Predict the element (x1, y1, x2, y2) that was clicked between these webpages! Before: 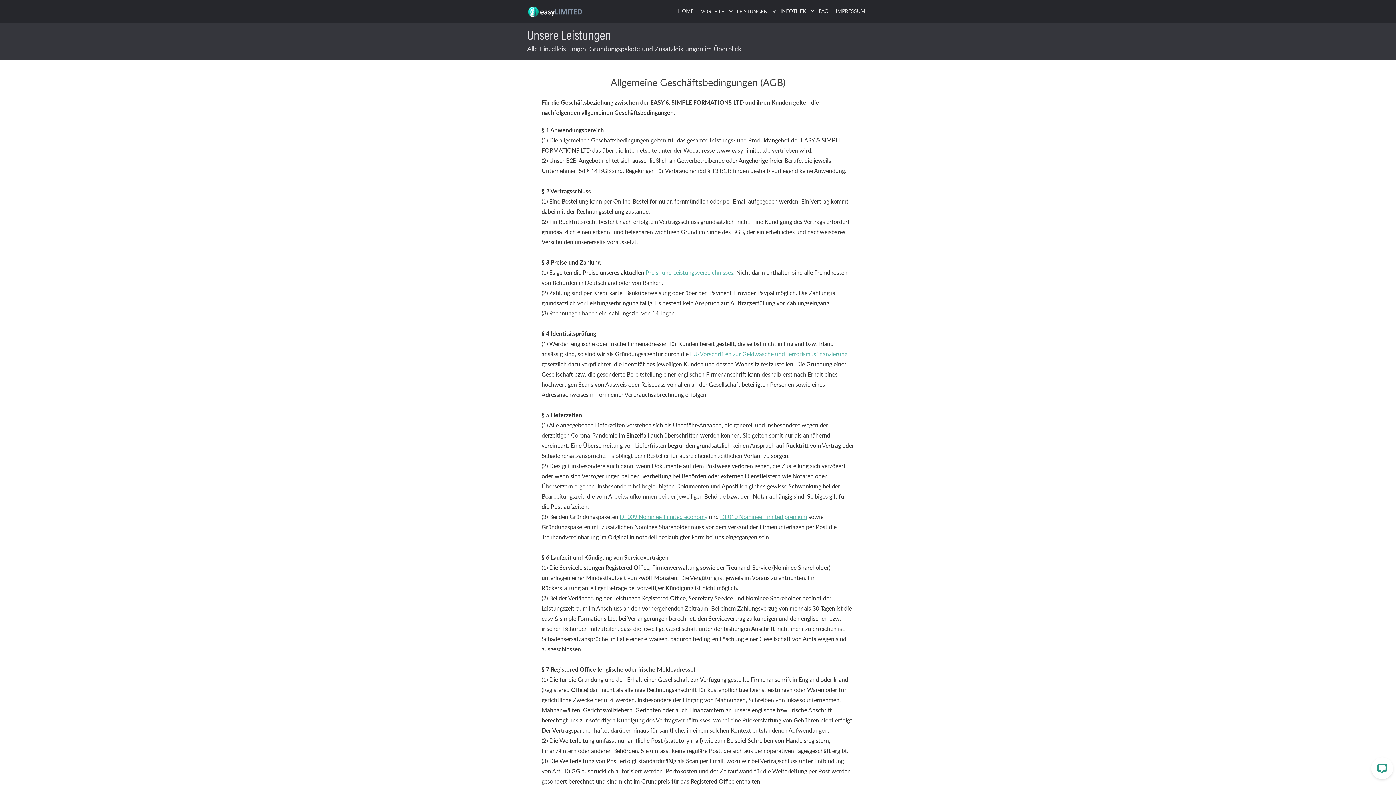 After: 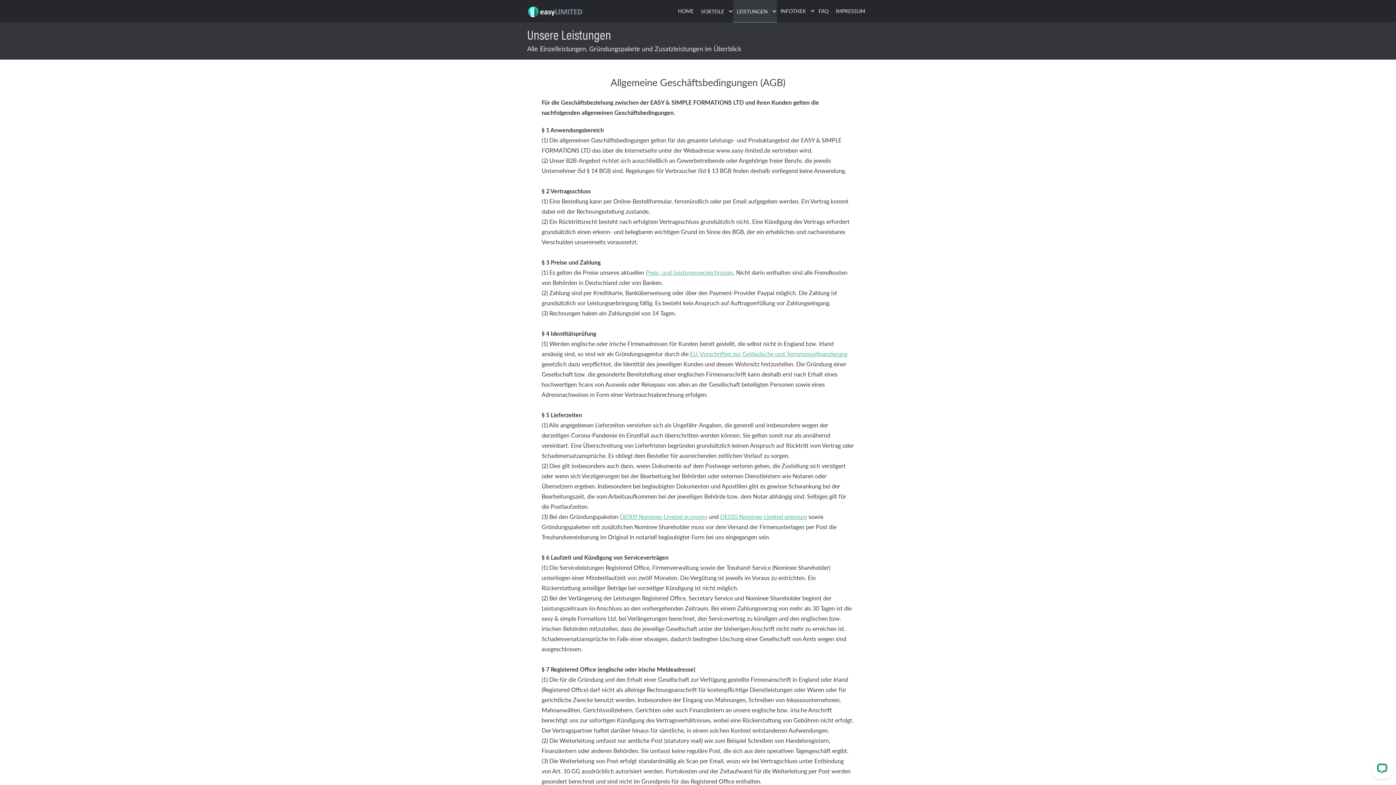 Action: bbox: (733, 0, 777, 22) label: LEISTUNGEN